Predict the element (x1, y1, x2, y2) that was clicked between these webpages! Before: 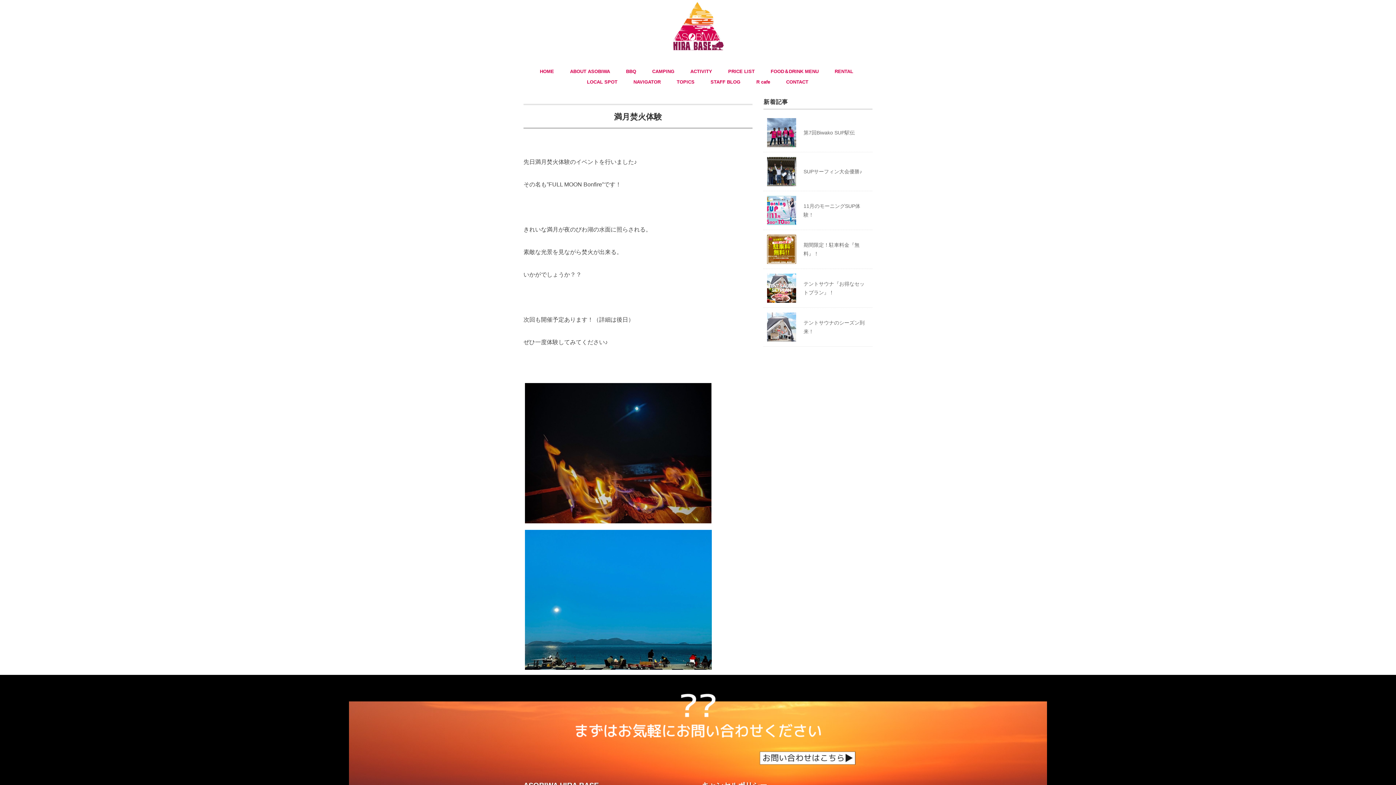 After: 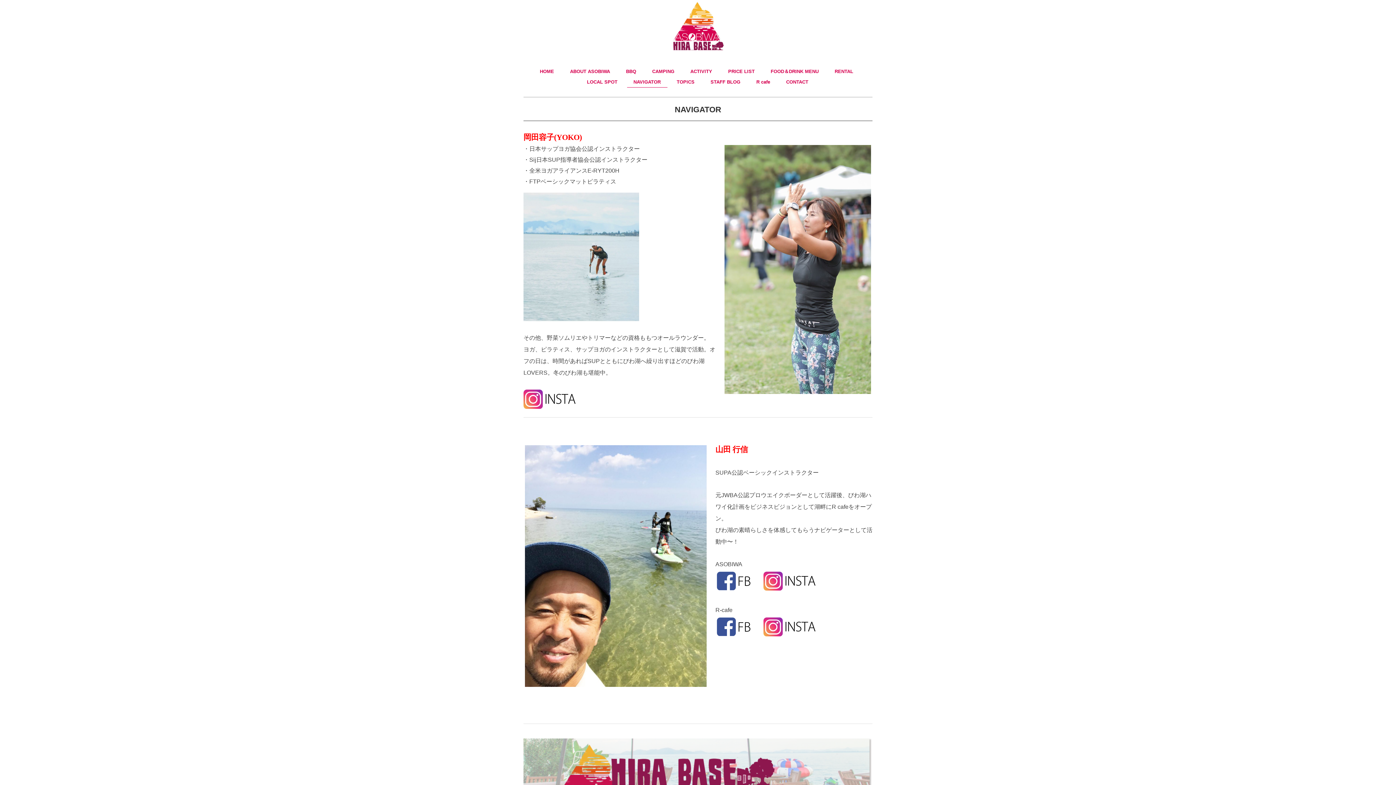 Action: label: NAVIGATOR bbox: (627, 77, 667, 87)